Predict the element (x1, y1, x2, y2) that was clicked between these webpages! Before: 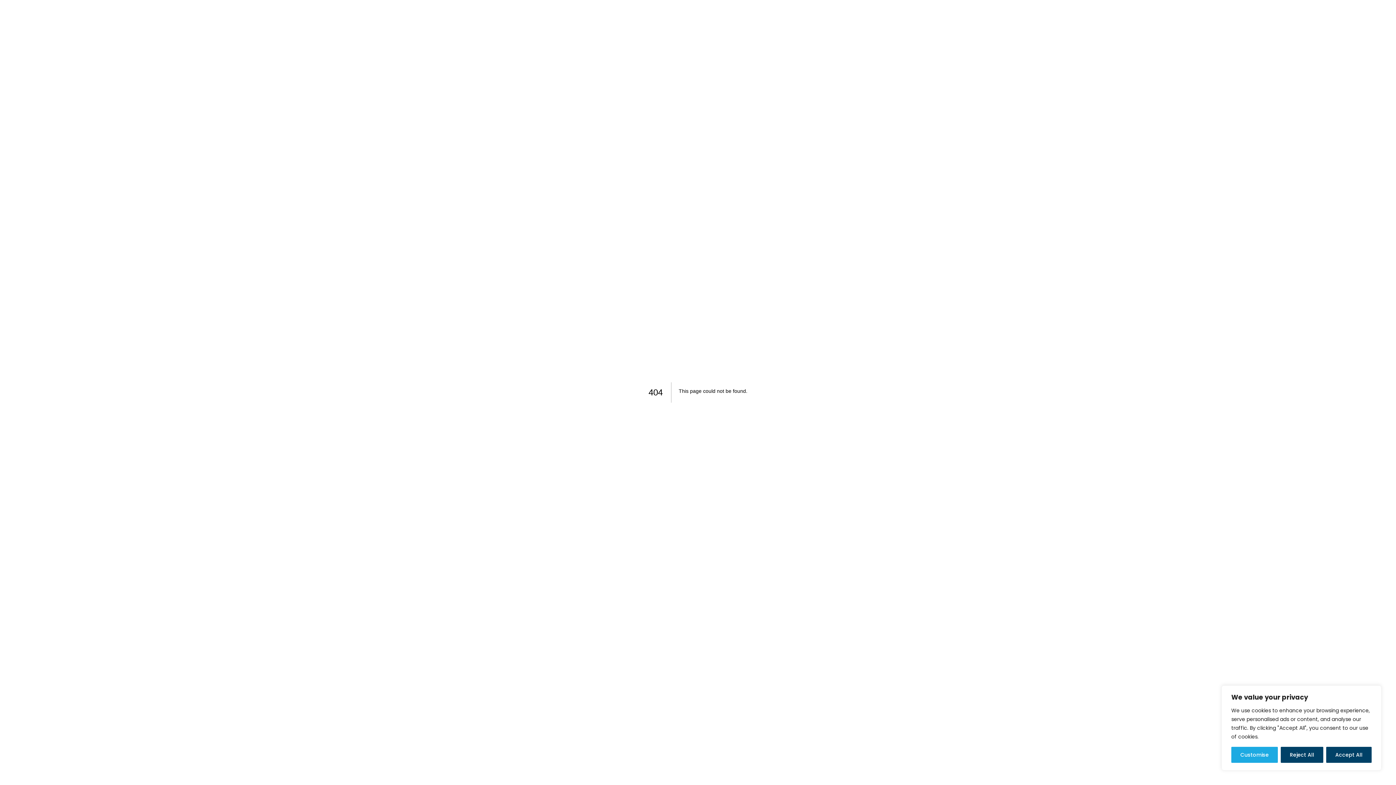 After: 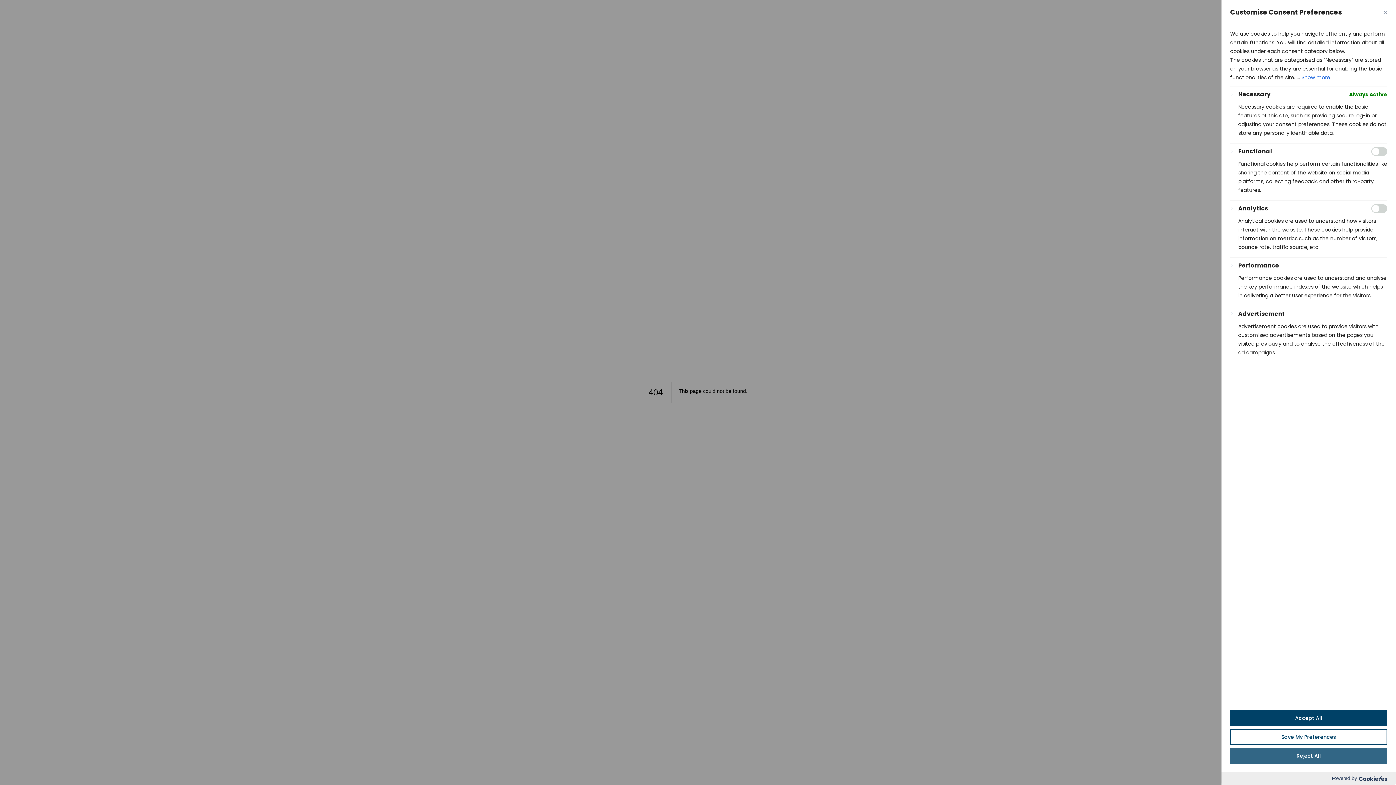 Action: bbox: (1231, 747, 1278, 763) label: Customise